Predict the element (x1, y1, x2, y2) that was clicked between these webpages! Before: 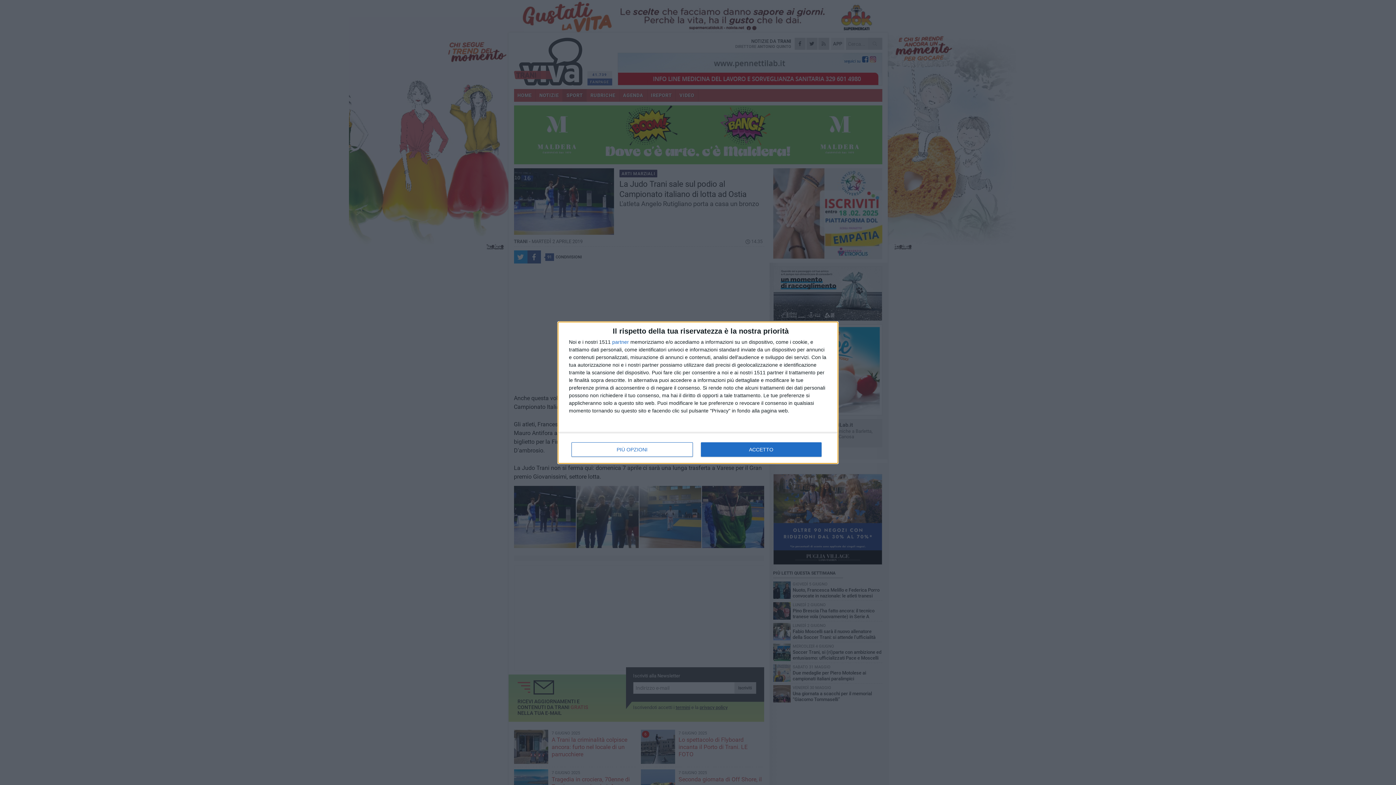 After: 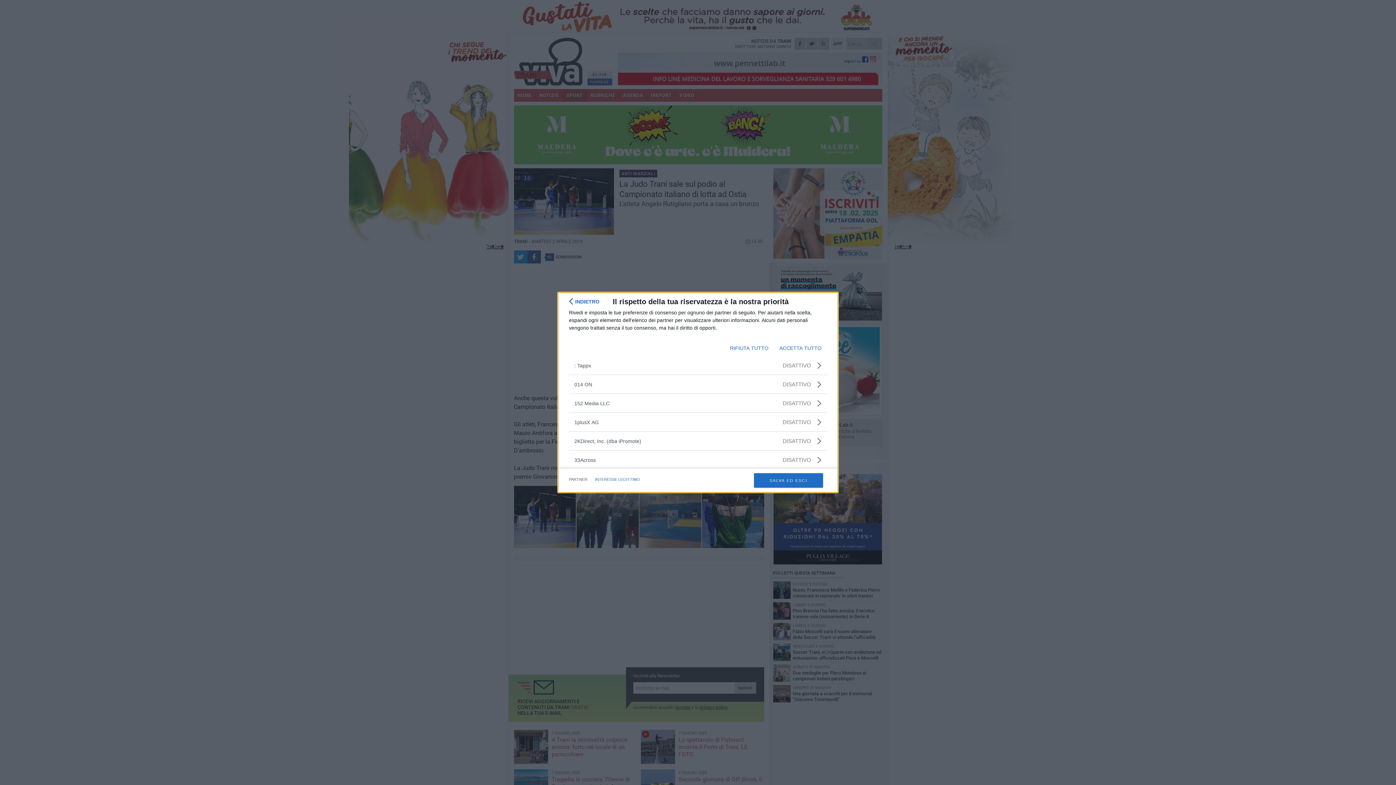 Action: bbox: (612, 339, 629, 344) label: partner